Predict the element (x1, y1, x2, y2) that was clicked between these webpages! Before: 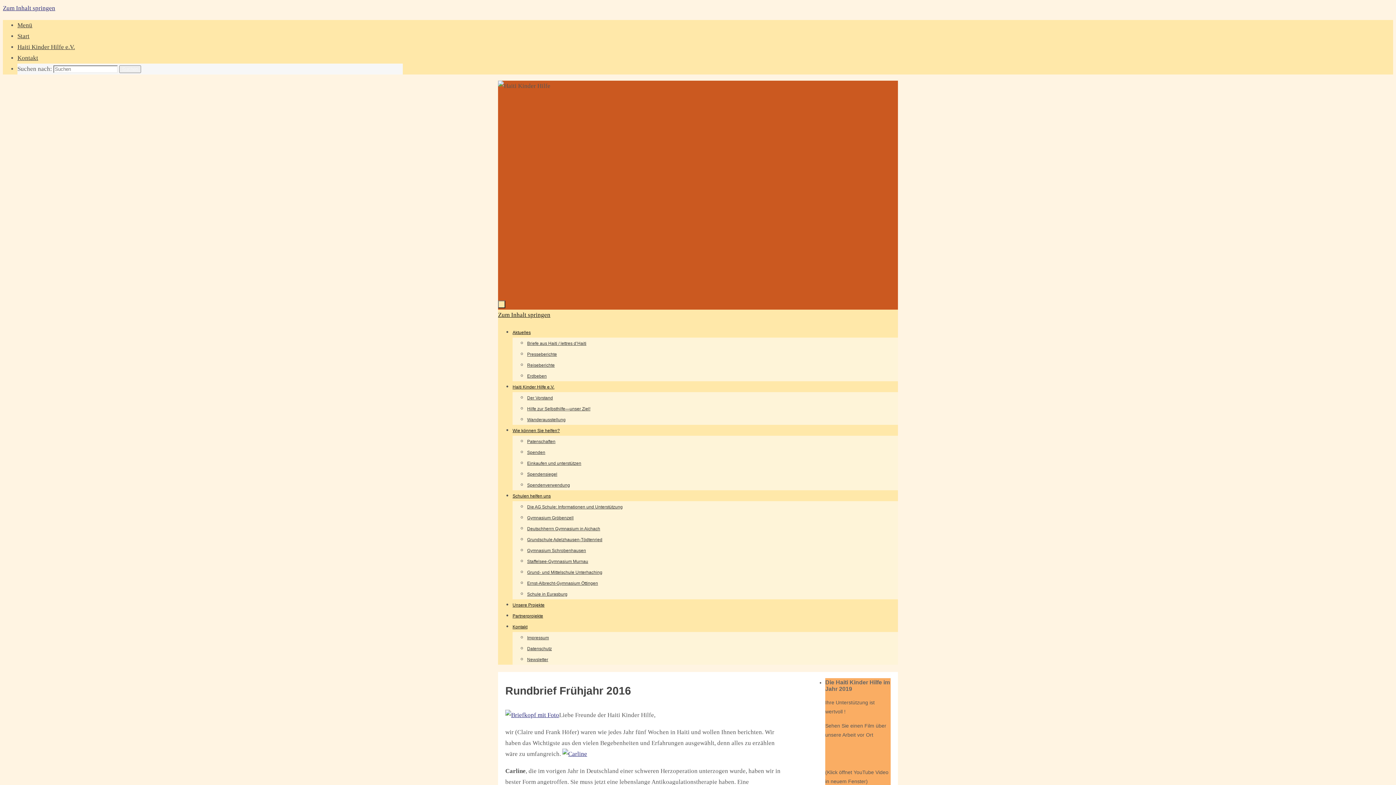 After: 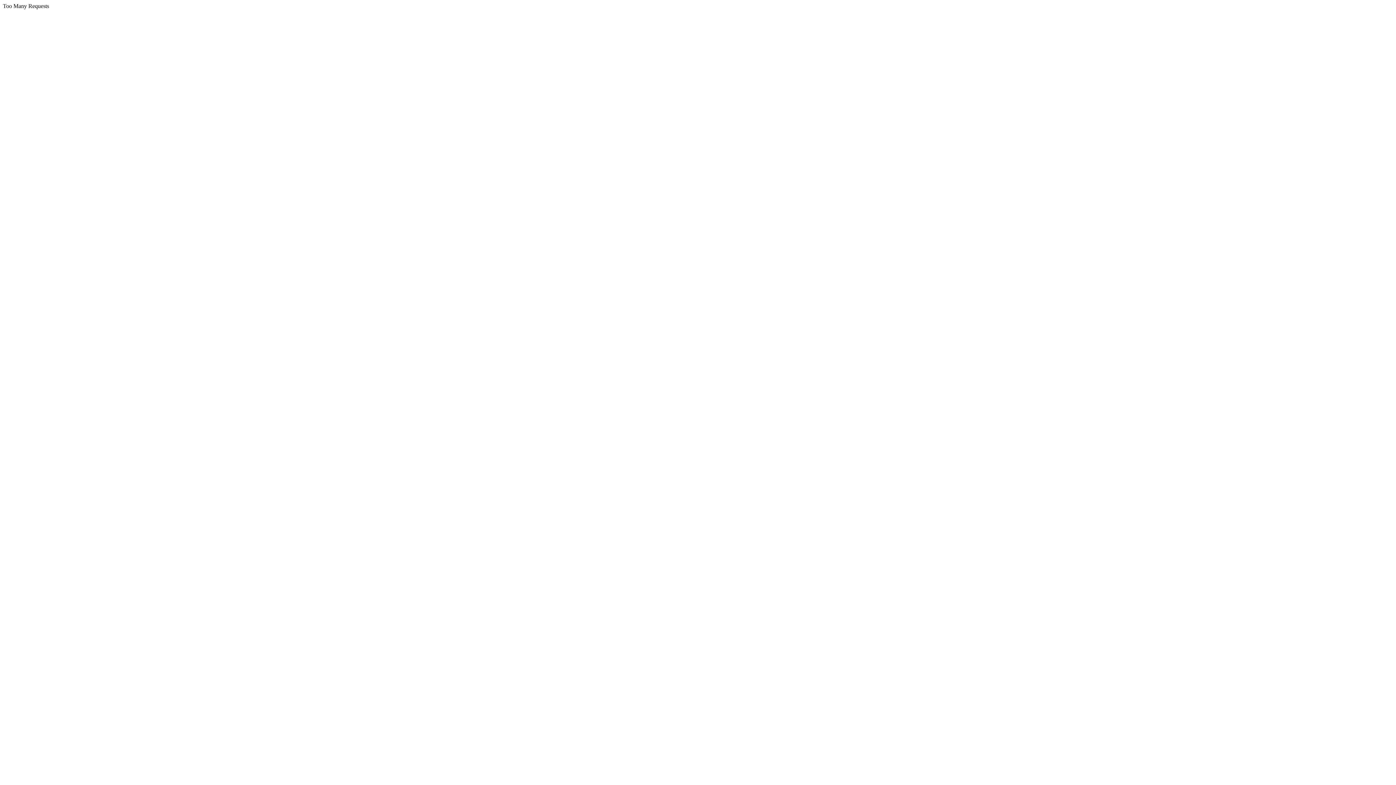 Action: bbox: (527, 657, 548, 662) label: Newsletter